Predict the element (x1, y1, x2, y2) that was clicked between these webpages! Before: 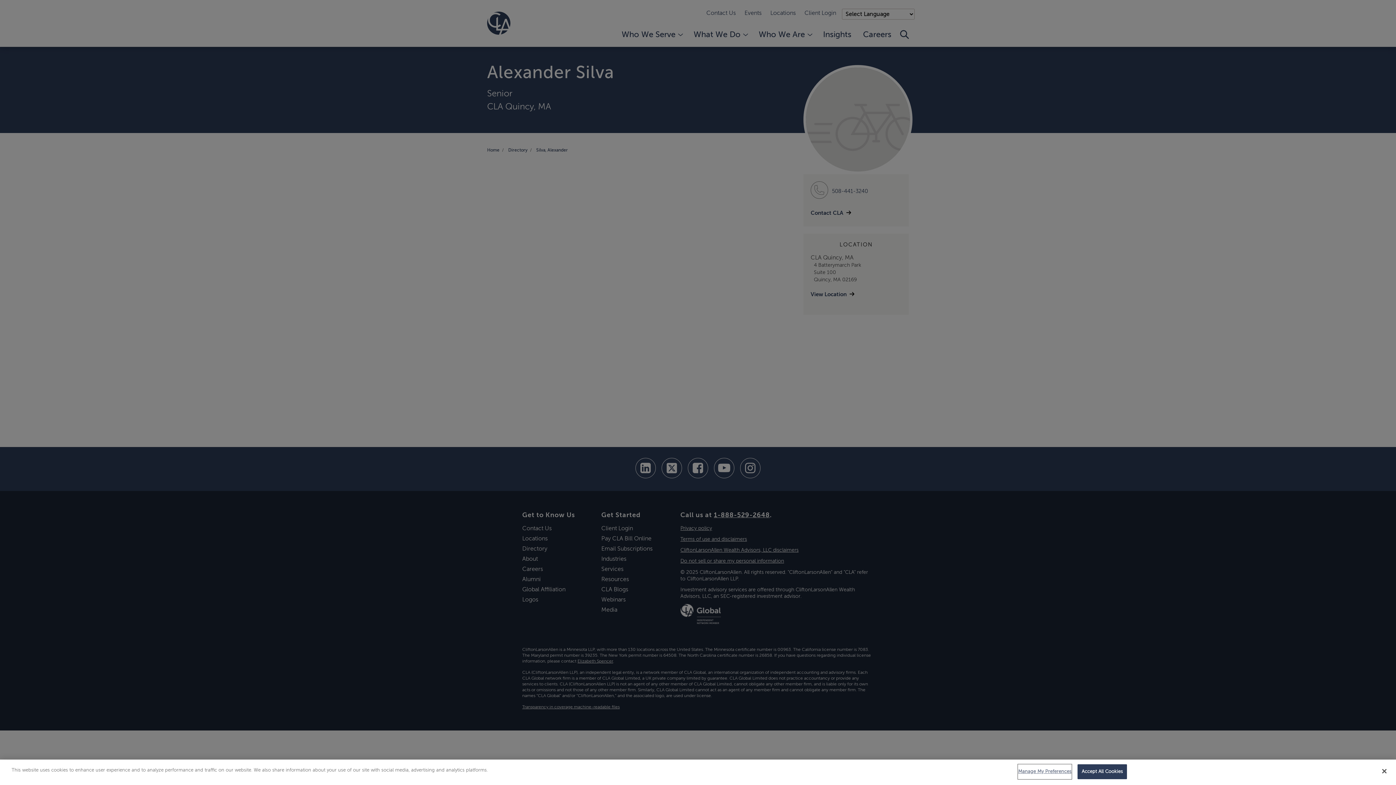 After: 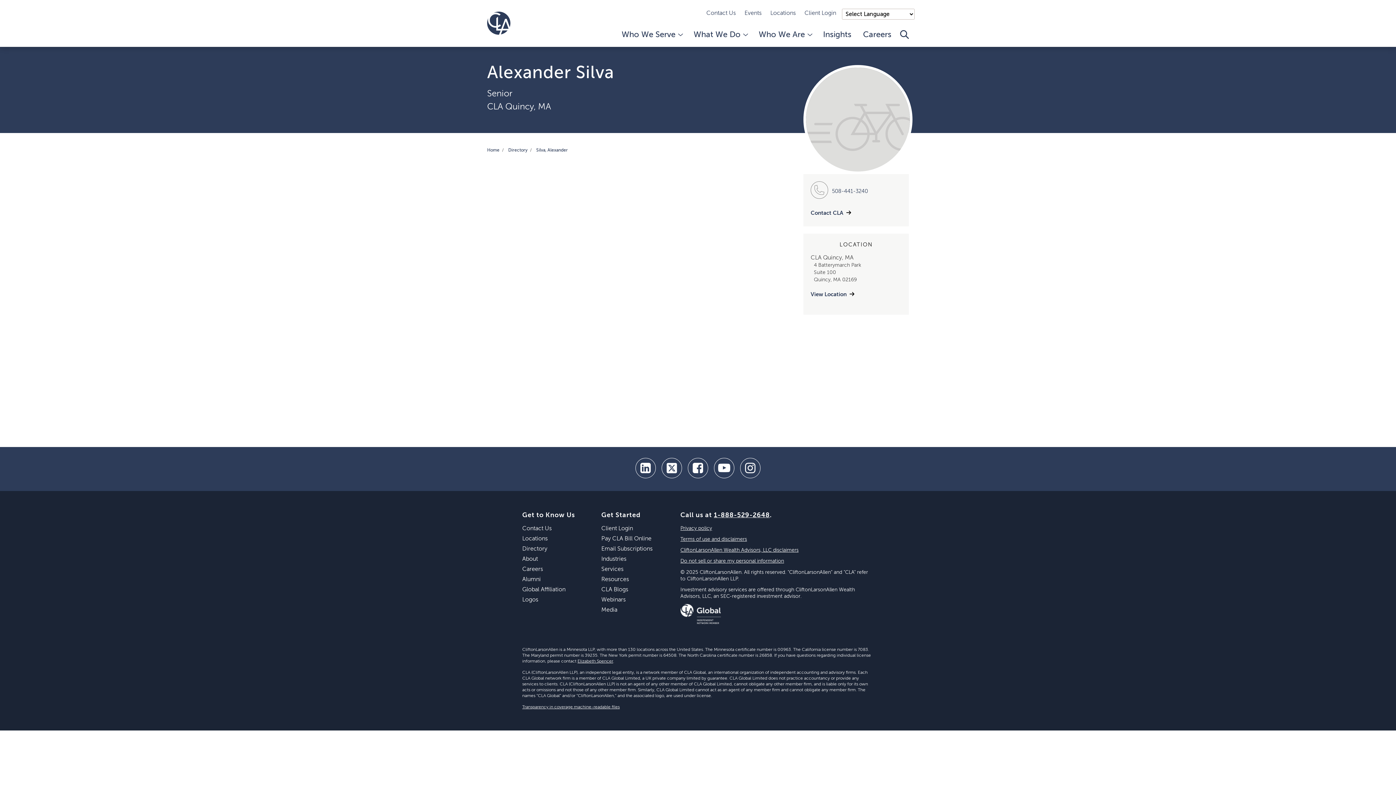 Action: bbox: (1376, 763, 1392, 779) label: Close